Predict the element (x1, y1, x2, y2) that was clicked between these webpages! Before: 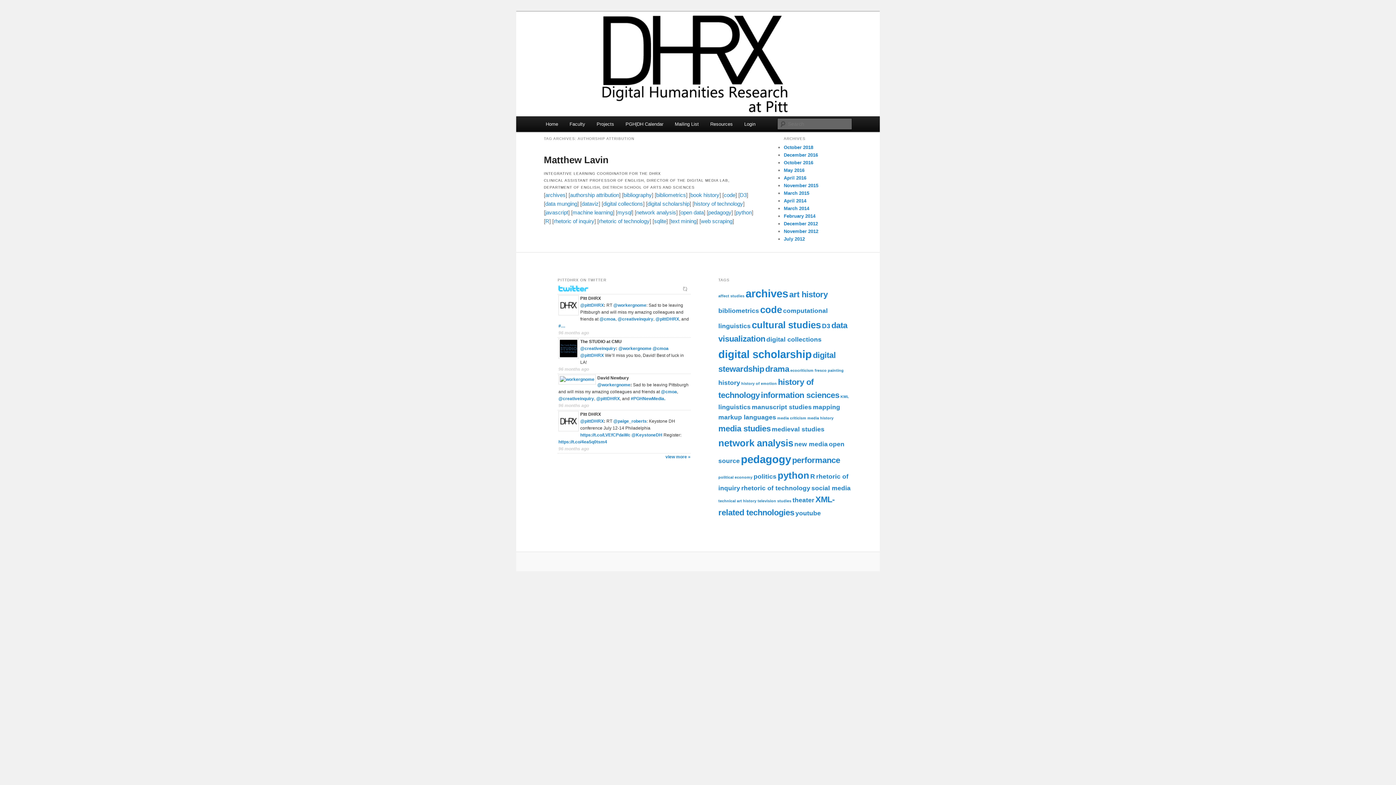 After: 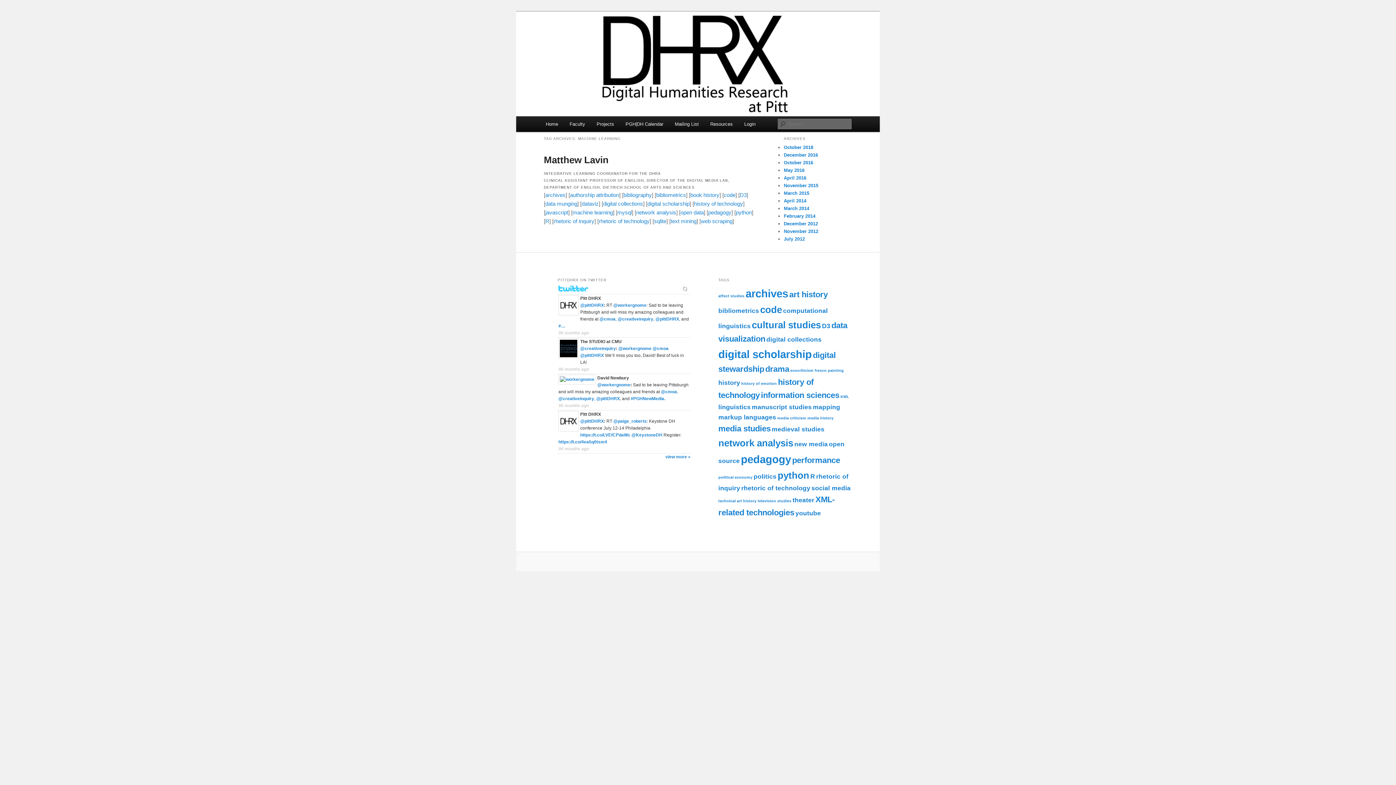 Action: label: machine learning bbox: (572, 209, 613, 215)